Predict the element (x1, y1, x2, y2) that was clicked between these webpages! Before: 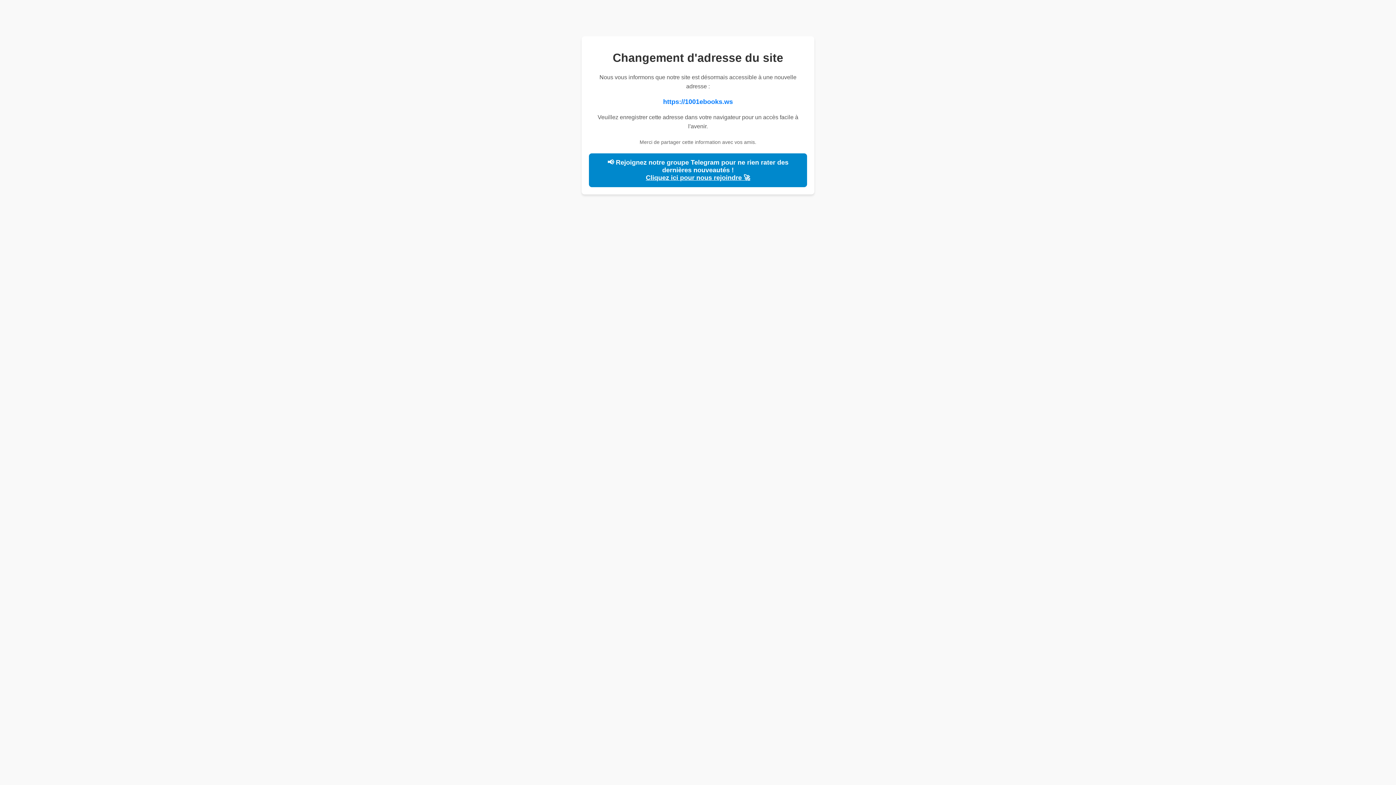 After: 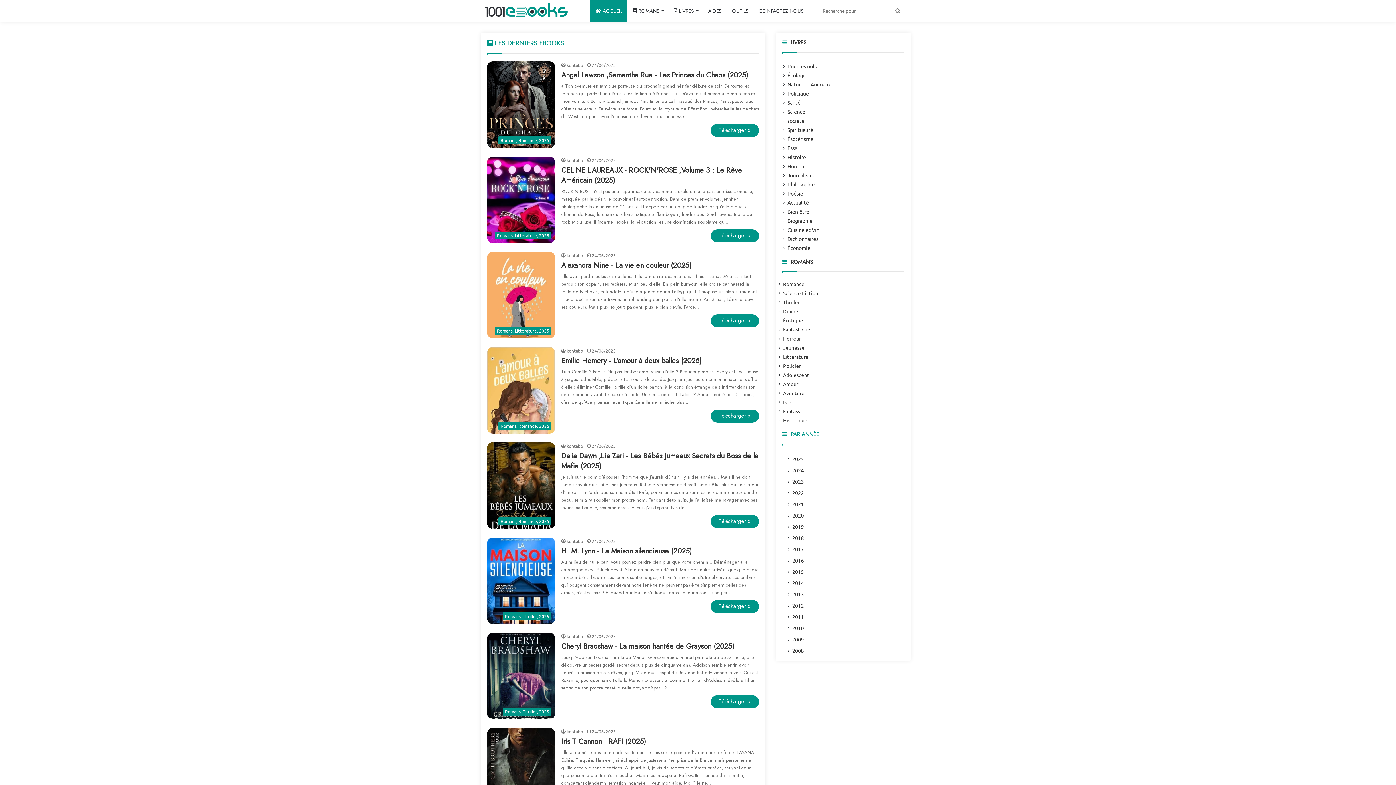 Action: bbox: (663, 98, 733, 105) label: https://1001ebooks.ws